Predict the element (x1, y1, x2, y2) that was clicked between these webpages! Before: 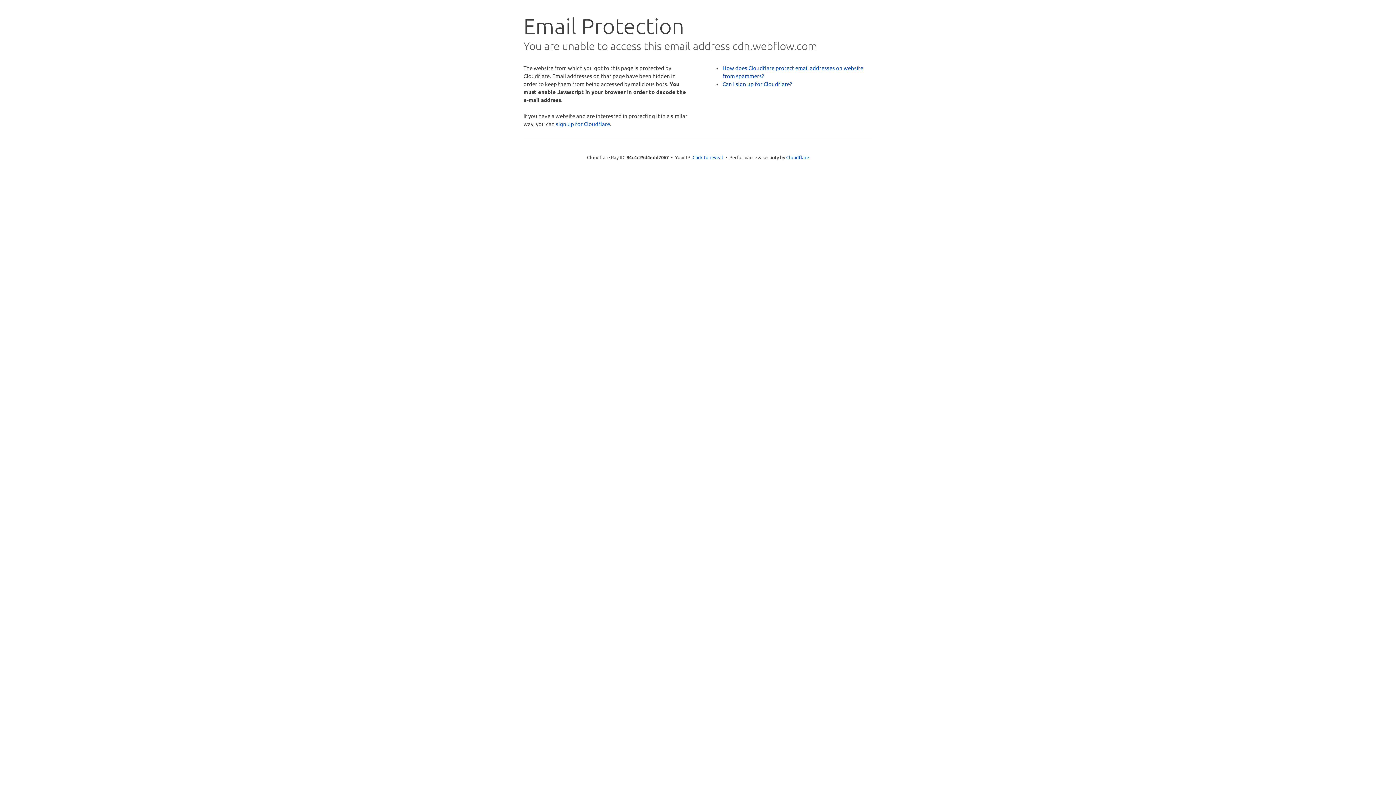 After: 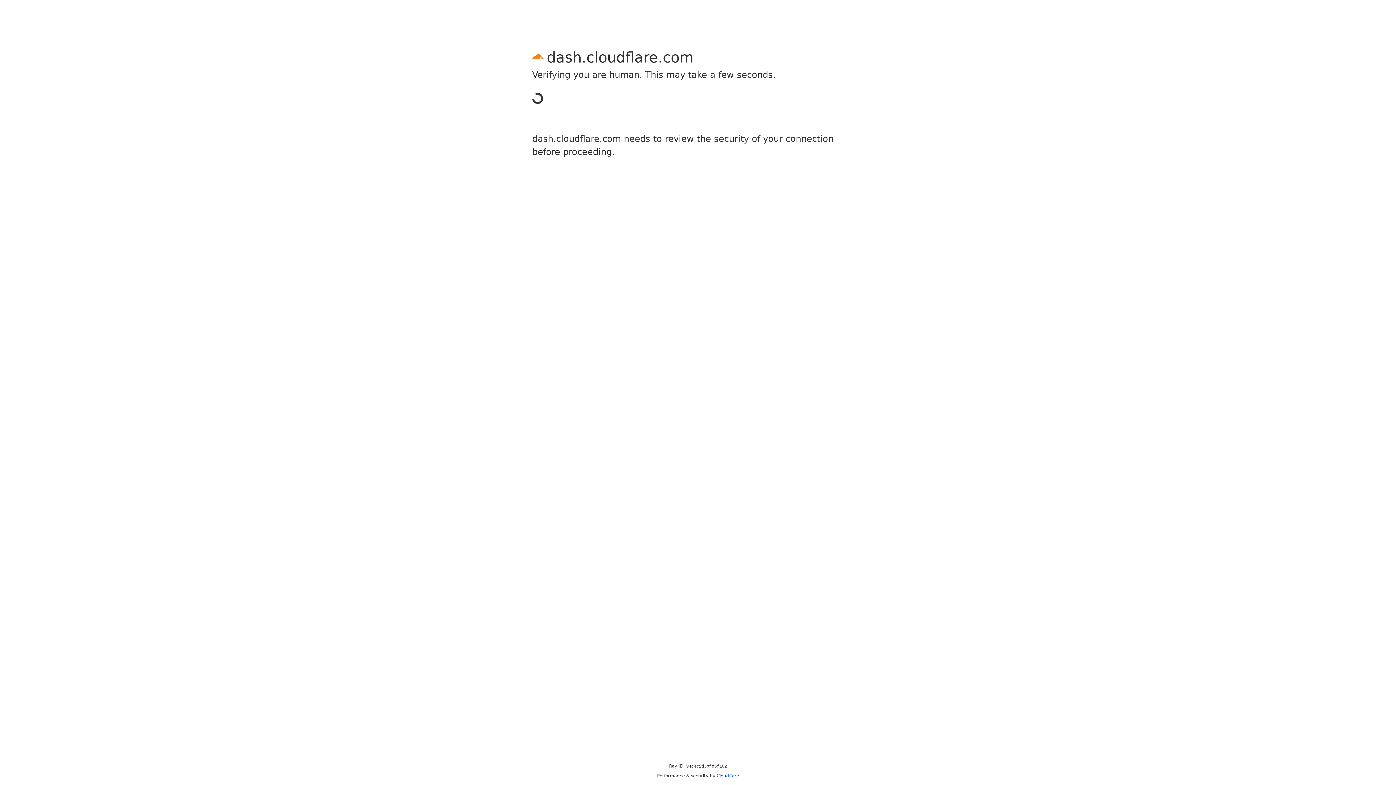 Action: bbox: (556, 120, 610, 127) label: sign up for Cloudflare